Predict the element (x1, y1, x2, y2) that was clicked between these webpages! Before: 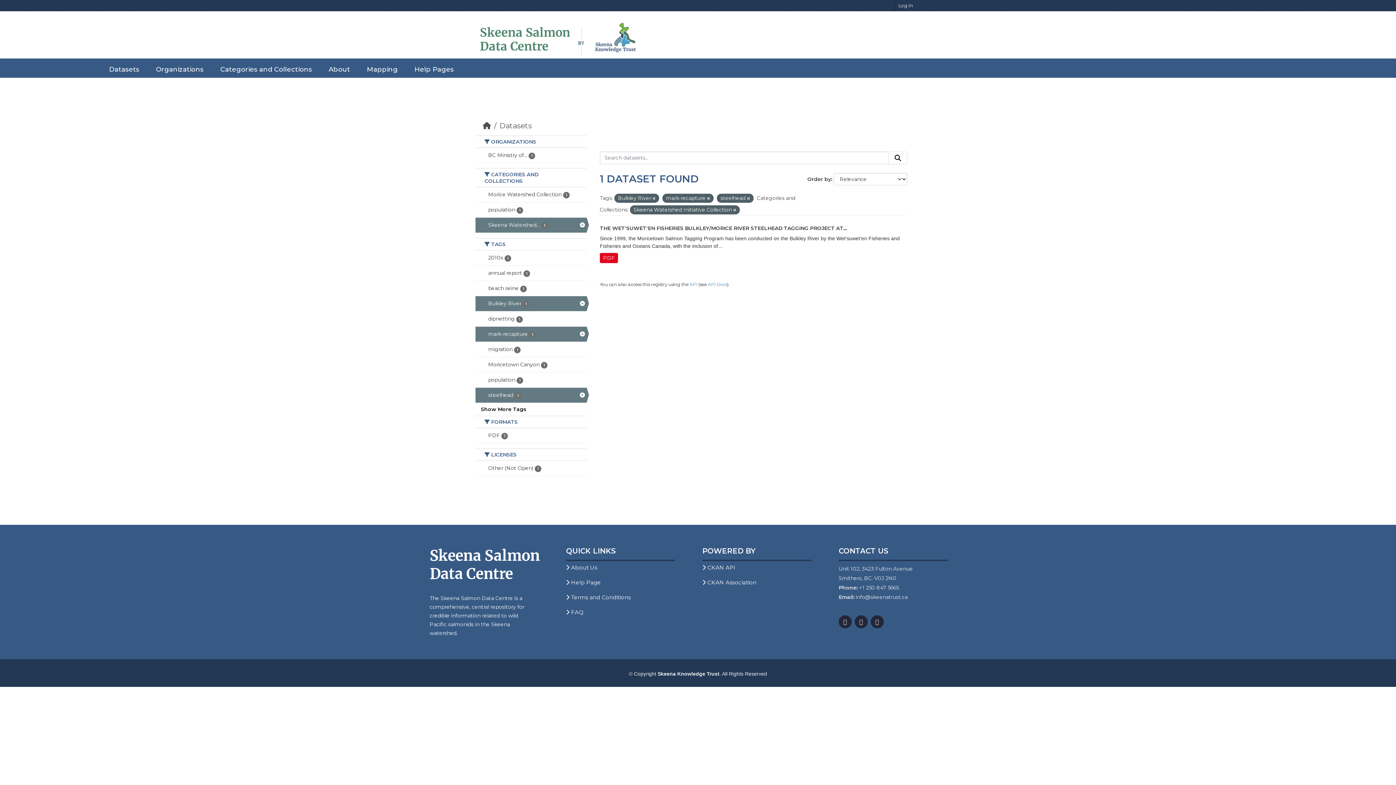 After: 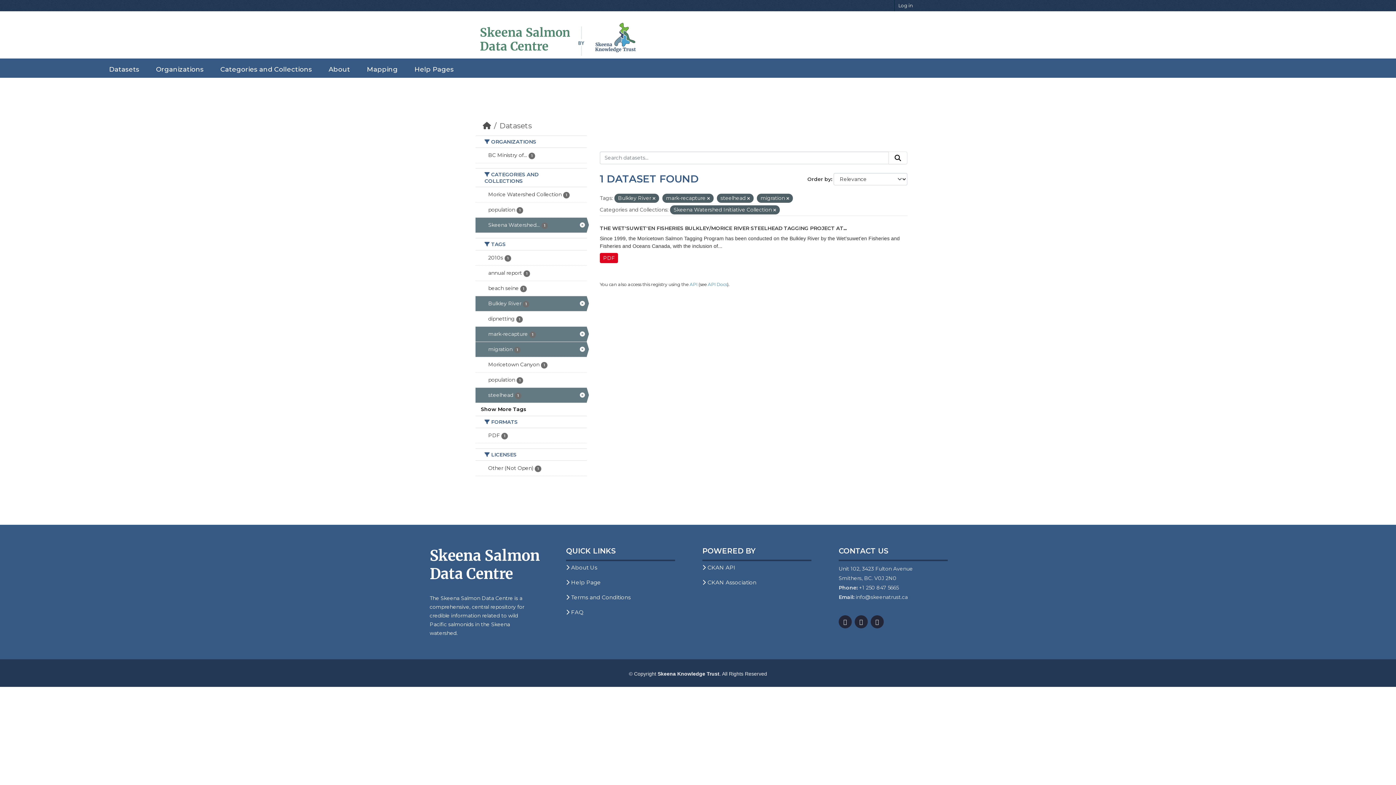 Action: bbox: (475, 342, 586, 357) label: migration 1